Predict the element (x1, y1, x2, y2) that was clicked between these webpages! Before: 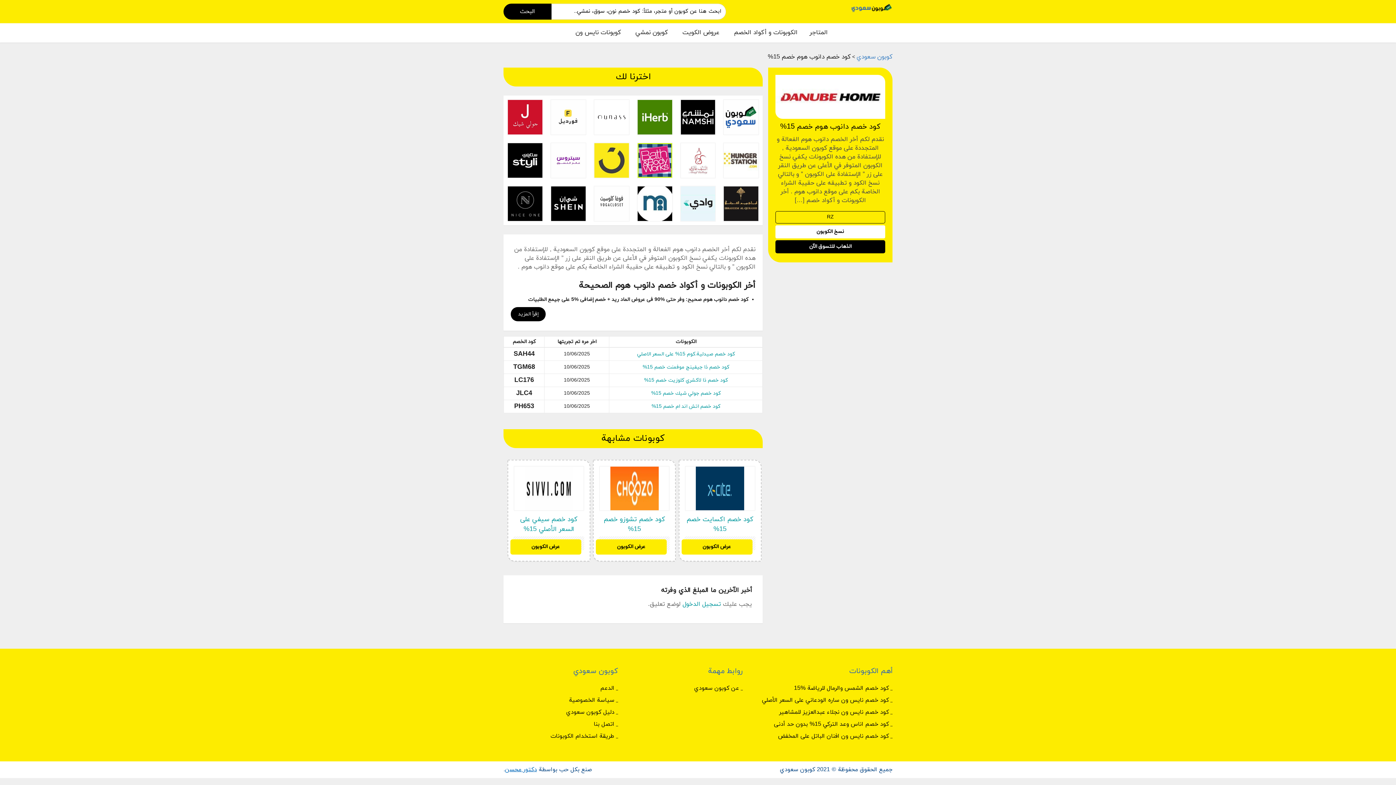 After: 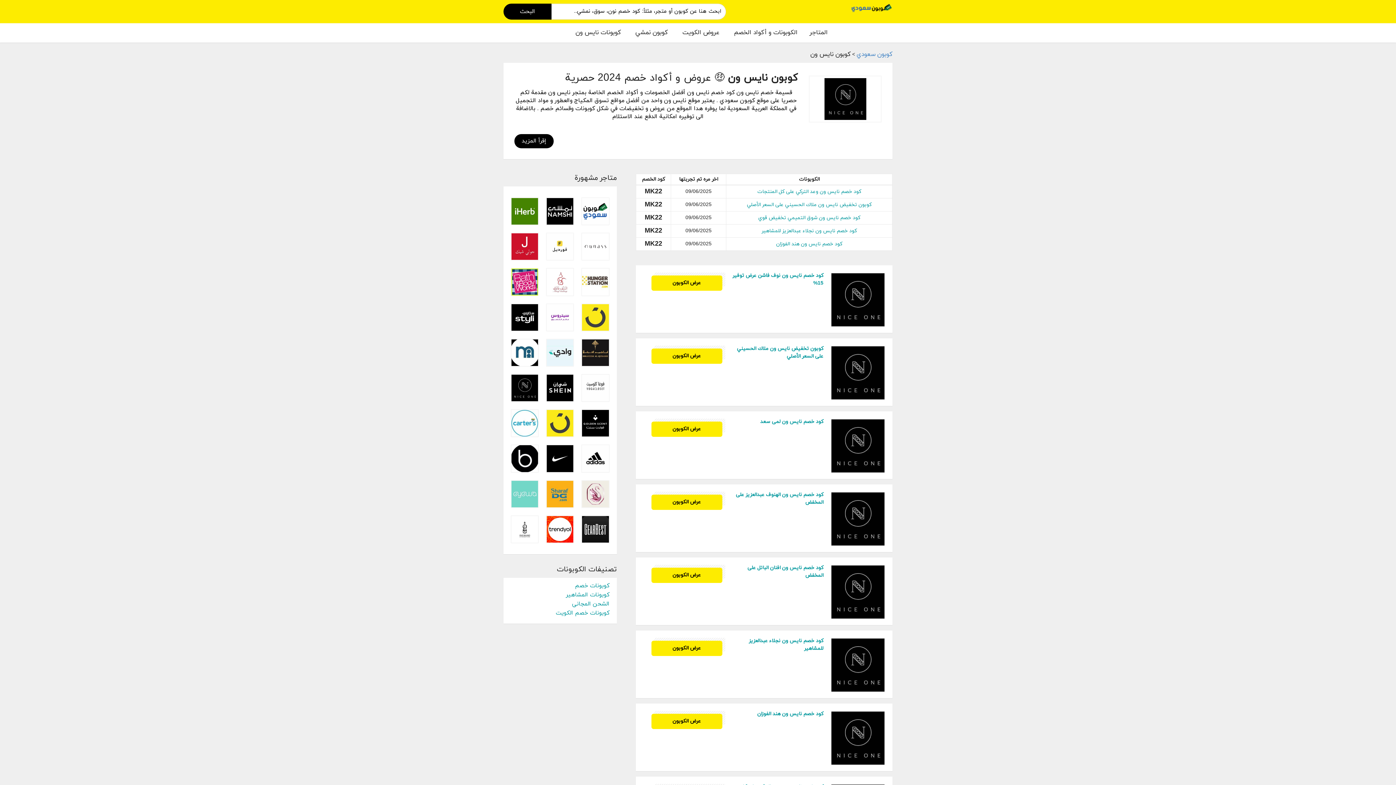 Action: bbox: (508, 186, 542, 221)